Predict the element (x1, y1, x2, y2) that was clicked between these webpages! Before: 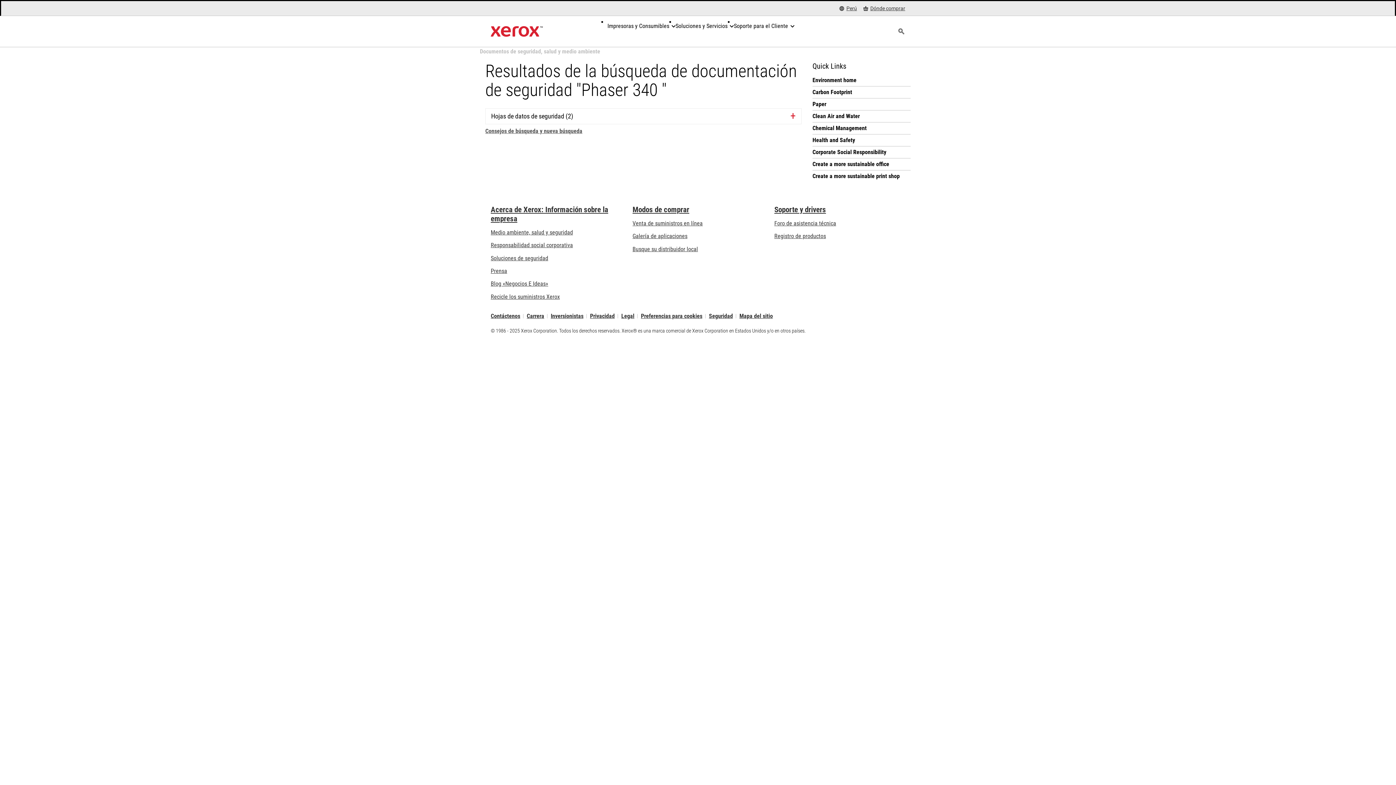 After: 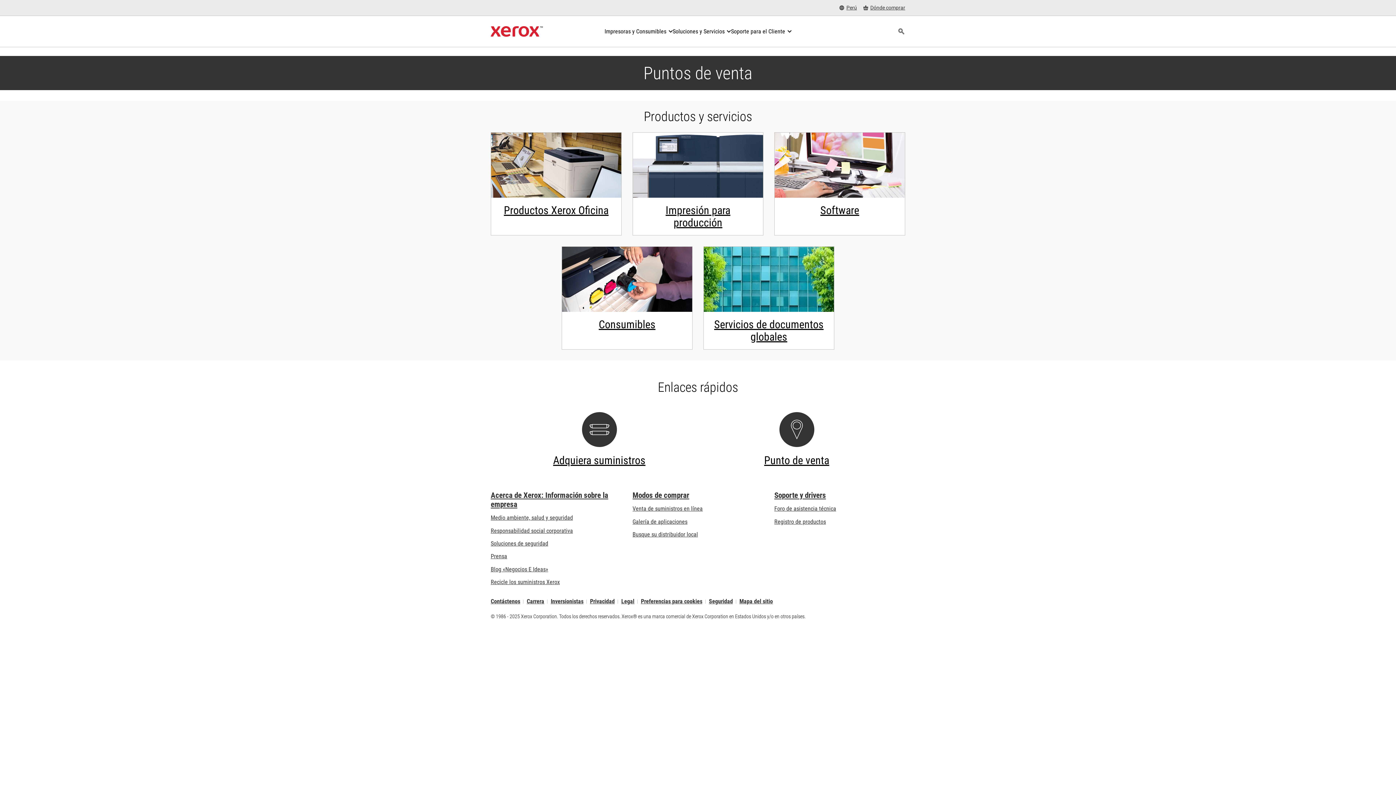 Action: bbox: (632, 205, 689, 214) label: Modos de comprar: Compre equipo, software, servicios y suministros Xerox